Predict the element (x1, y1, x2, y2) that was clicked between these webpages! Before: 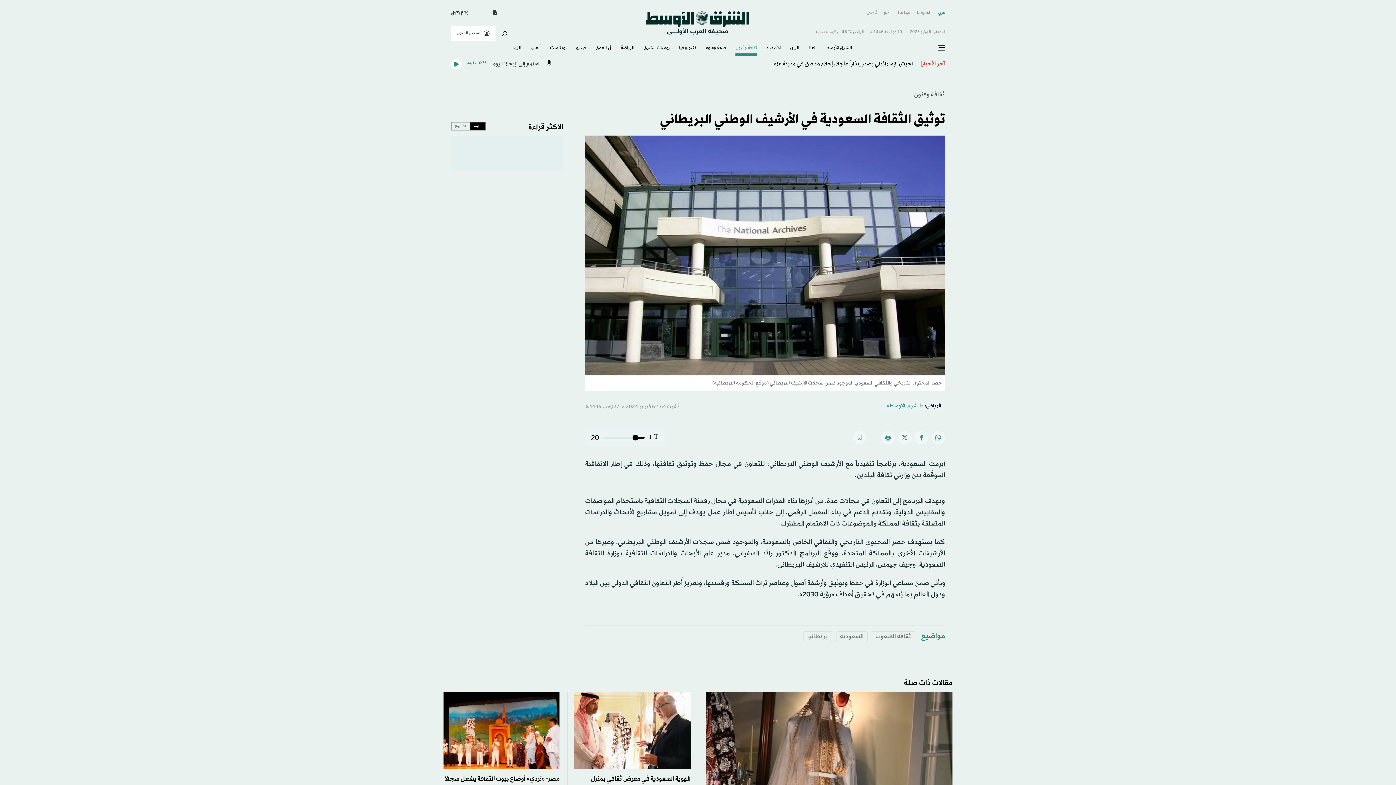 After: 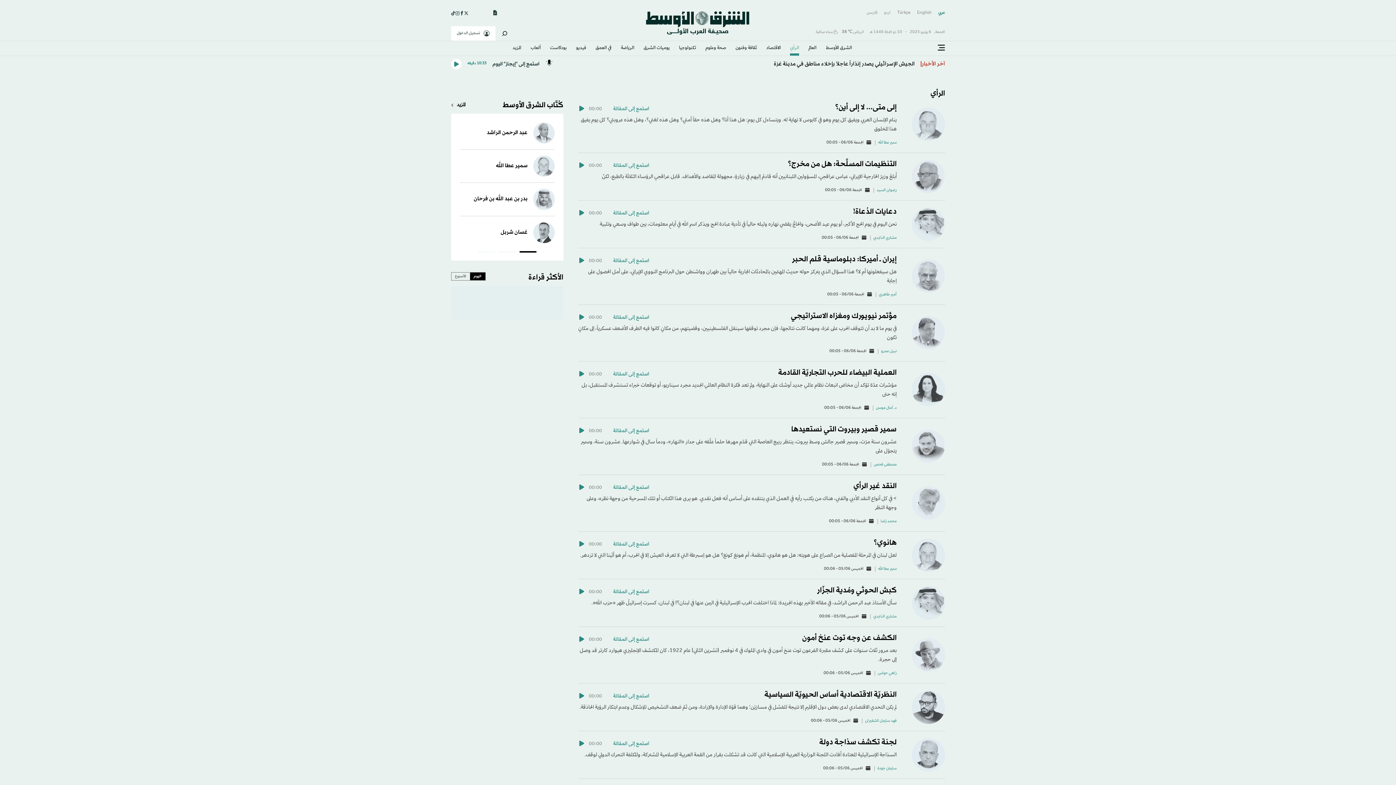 Action: bbox: (790, 41, 799, 55) label: الرأي